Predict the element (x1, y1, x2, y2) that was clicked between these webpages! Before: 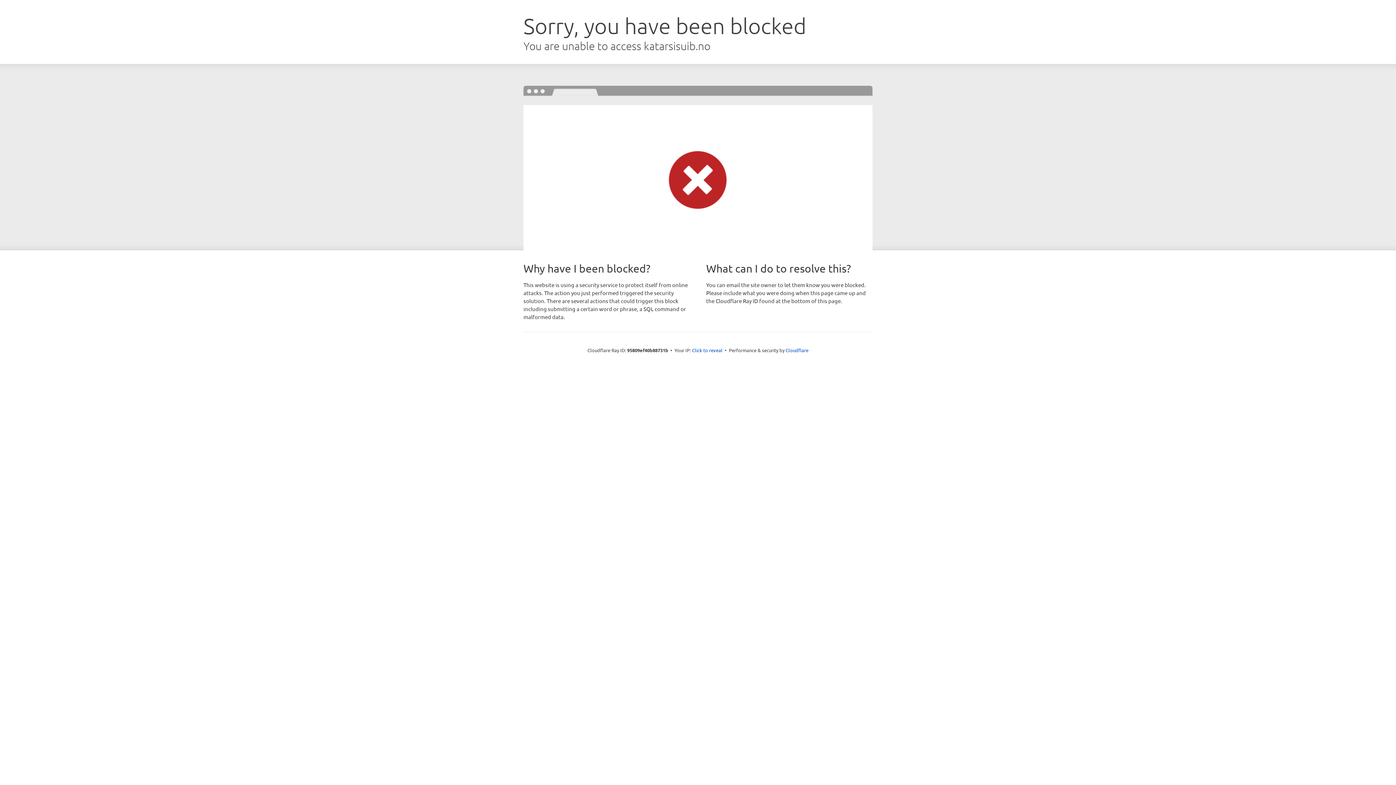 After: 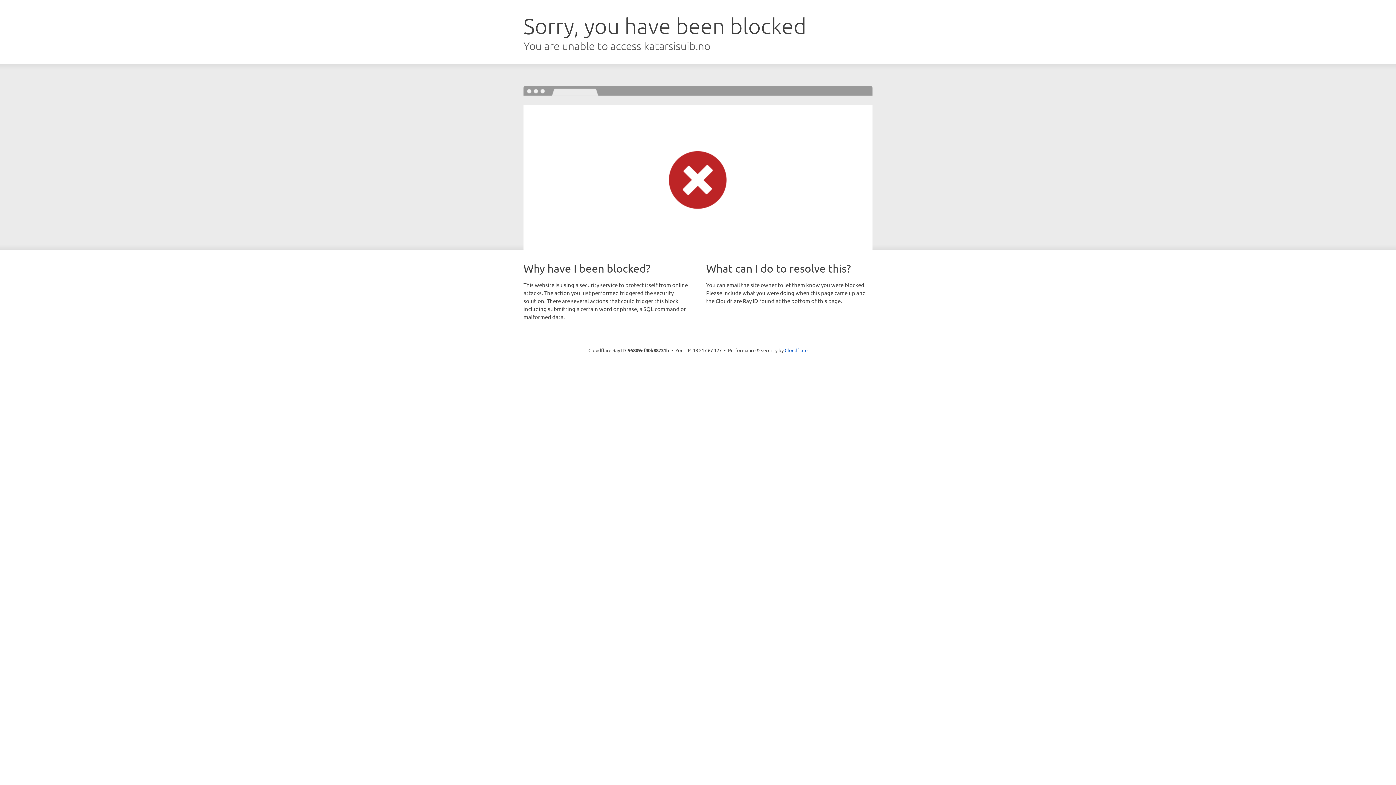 Action: bbox: (692, 346, 722, 353) label: Click to reveal